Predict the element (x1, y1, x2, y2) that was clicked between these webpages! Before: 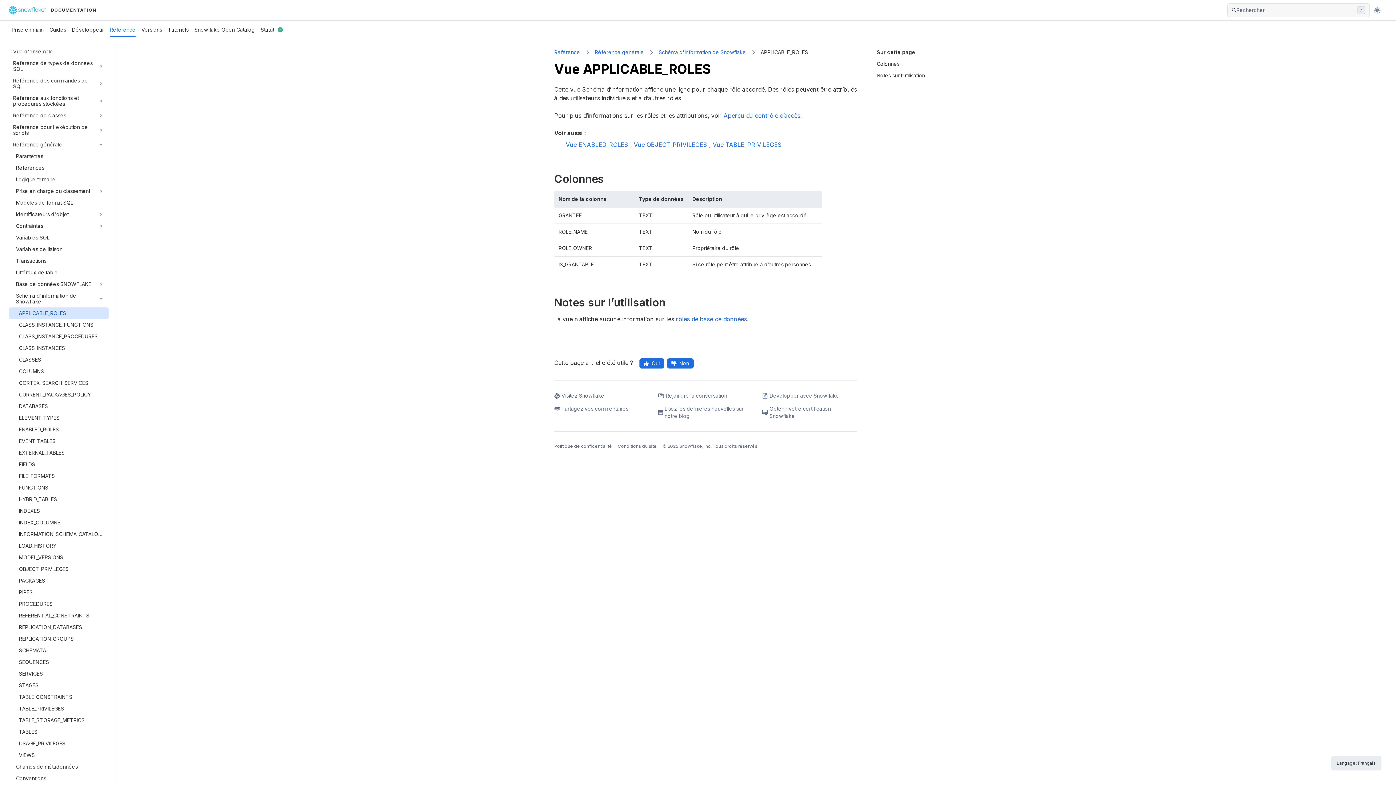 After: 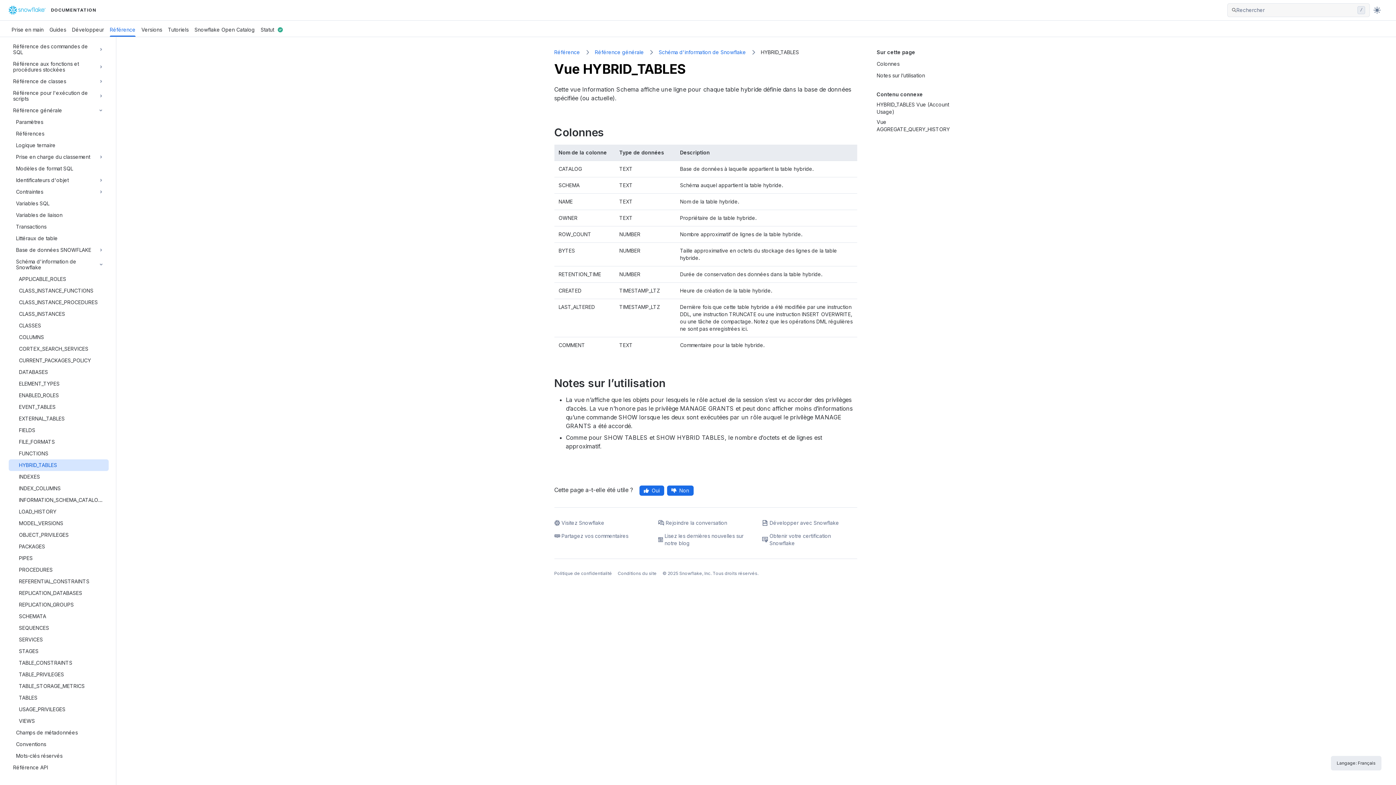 Action: label: HYBRID_TABLES bbox: (18, 493, 104, 505)